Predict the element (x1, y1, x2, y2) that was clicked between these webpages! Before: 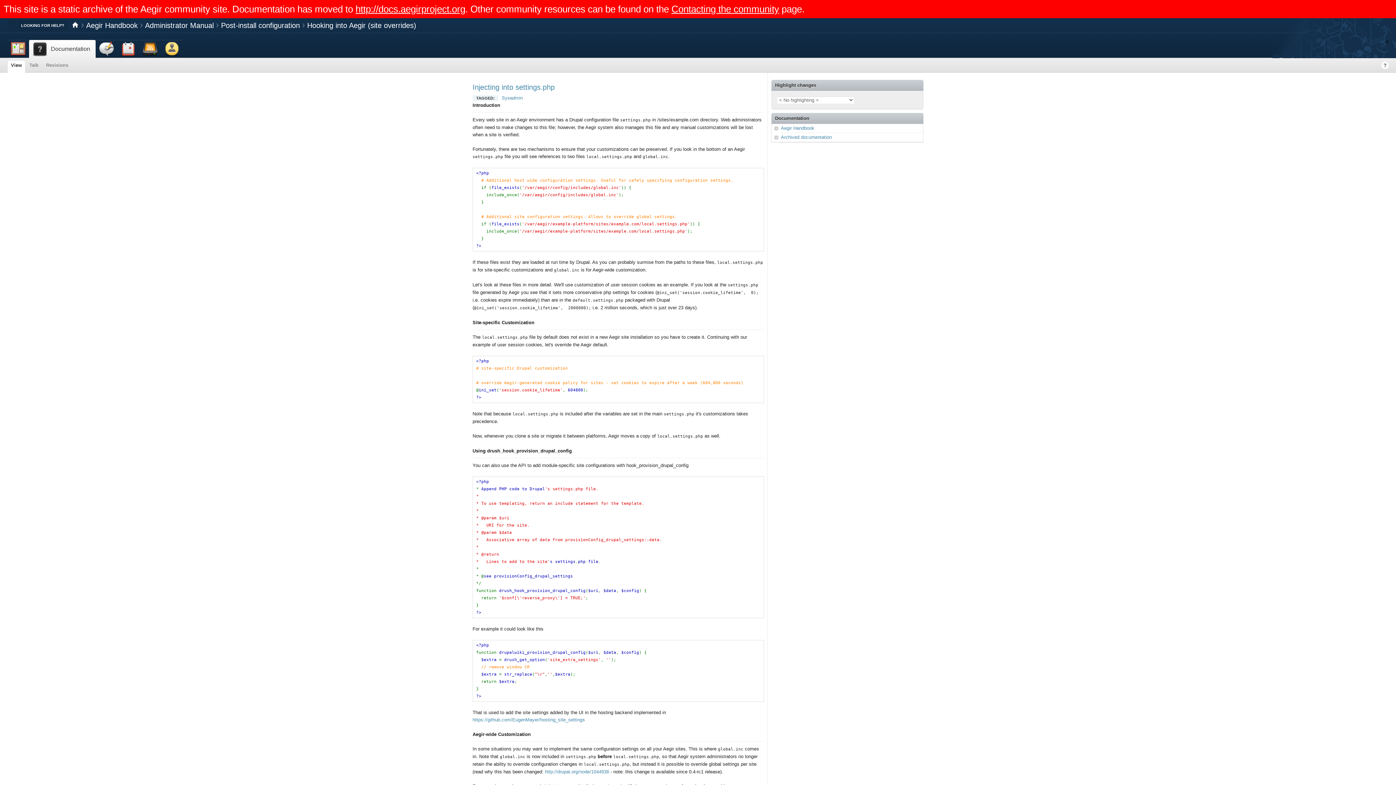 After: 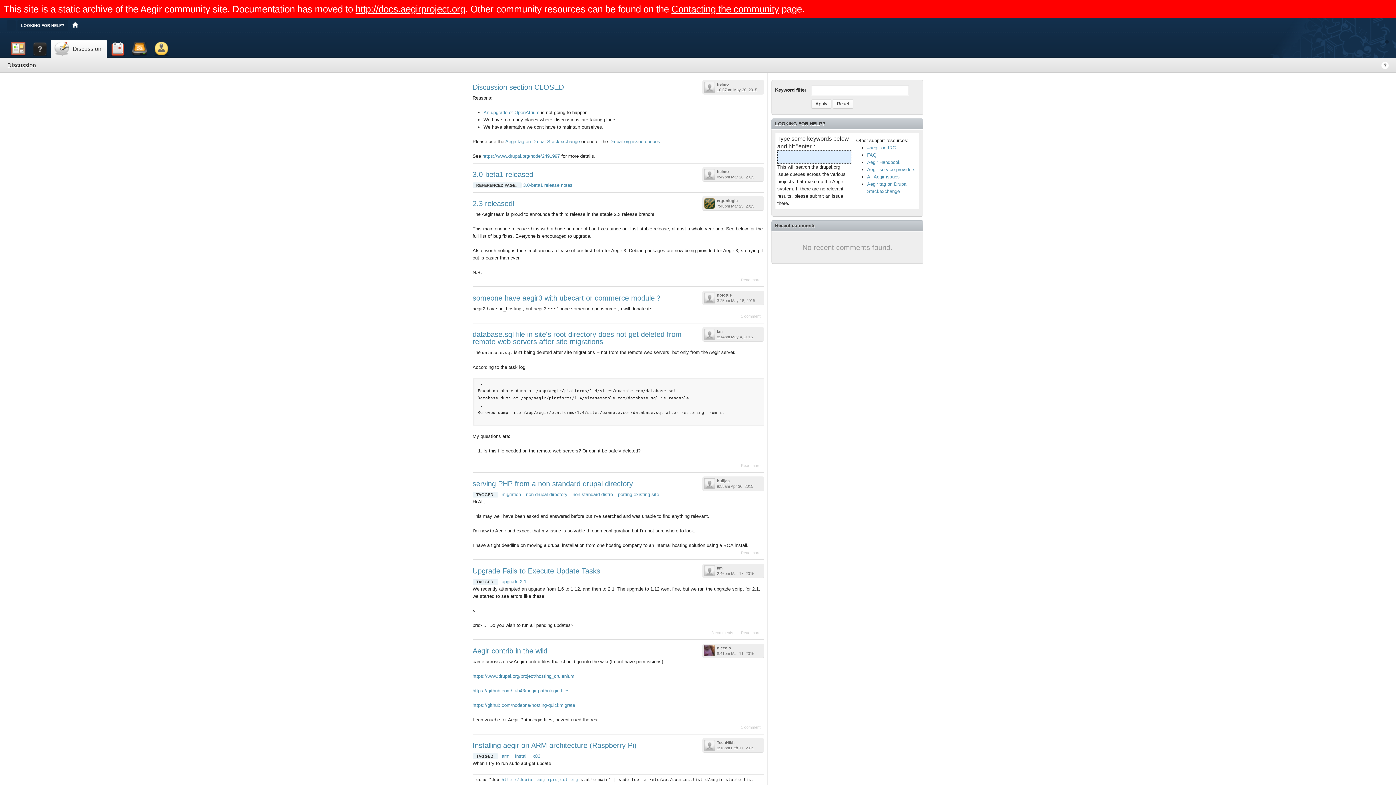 Action: label: Discussion bbox: (95, 40, 117, 58)